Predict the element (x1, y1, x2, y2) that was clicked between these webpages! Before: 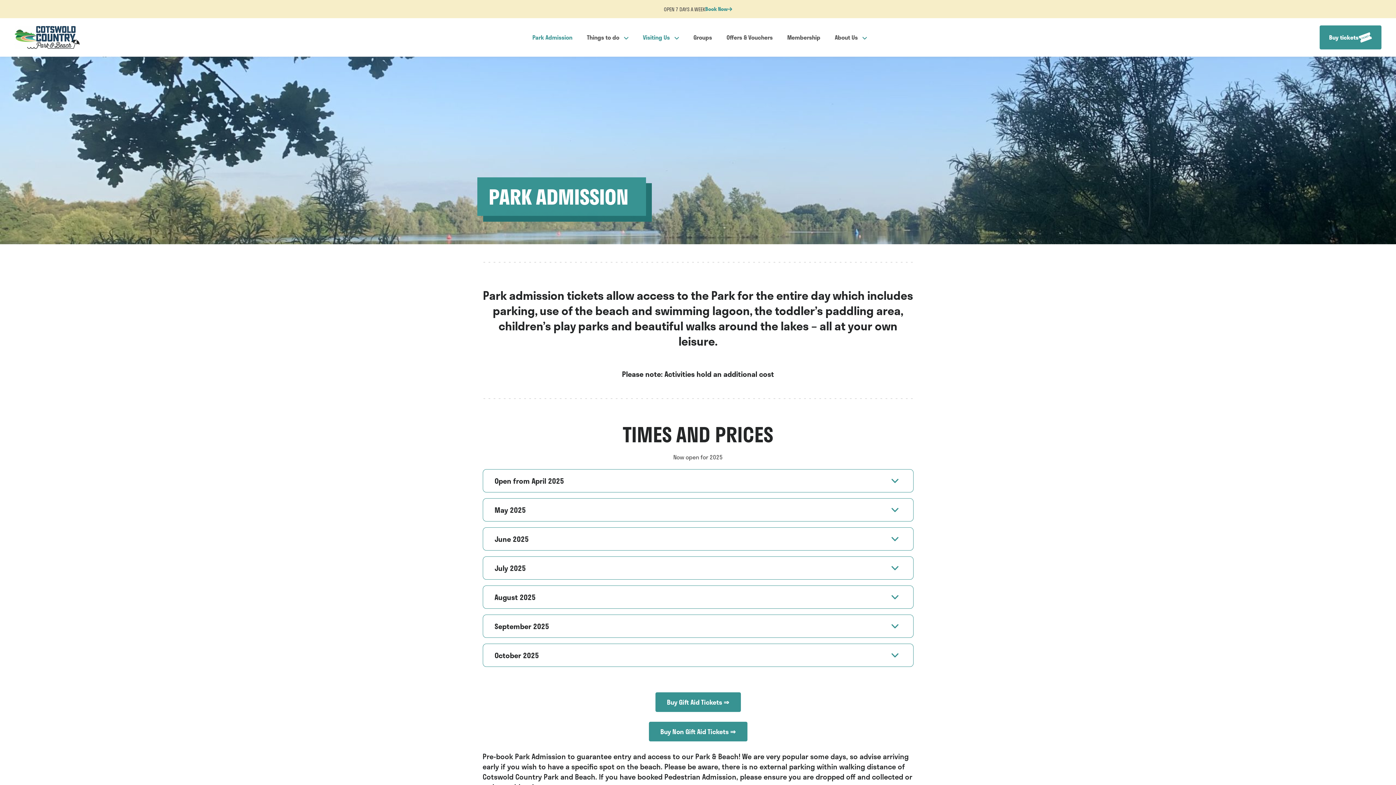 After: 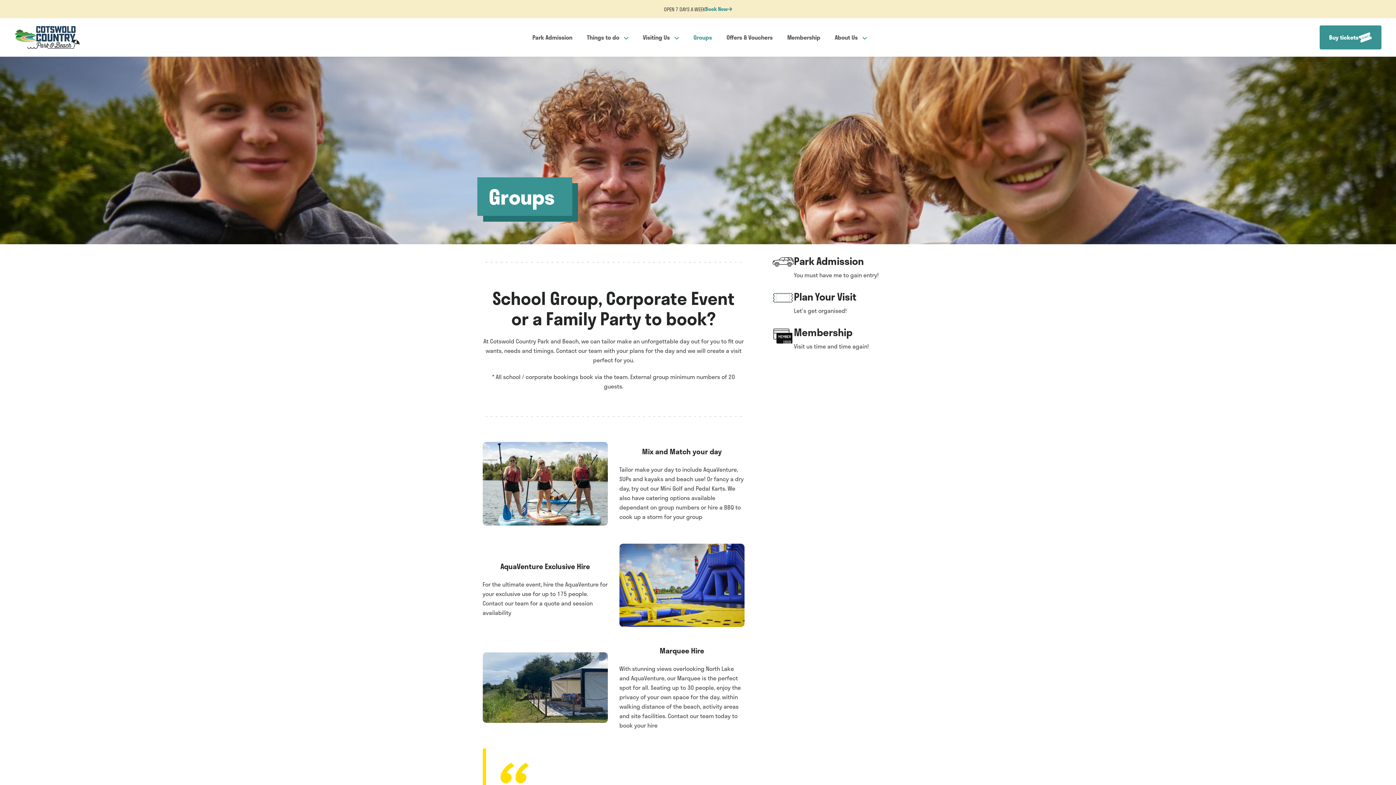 Action: label: Groups bbox: (686, 18, 719, 56)